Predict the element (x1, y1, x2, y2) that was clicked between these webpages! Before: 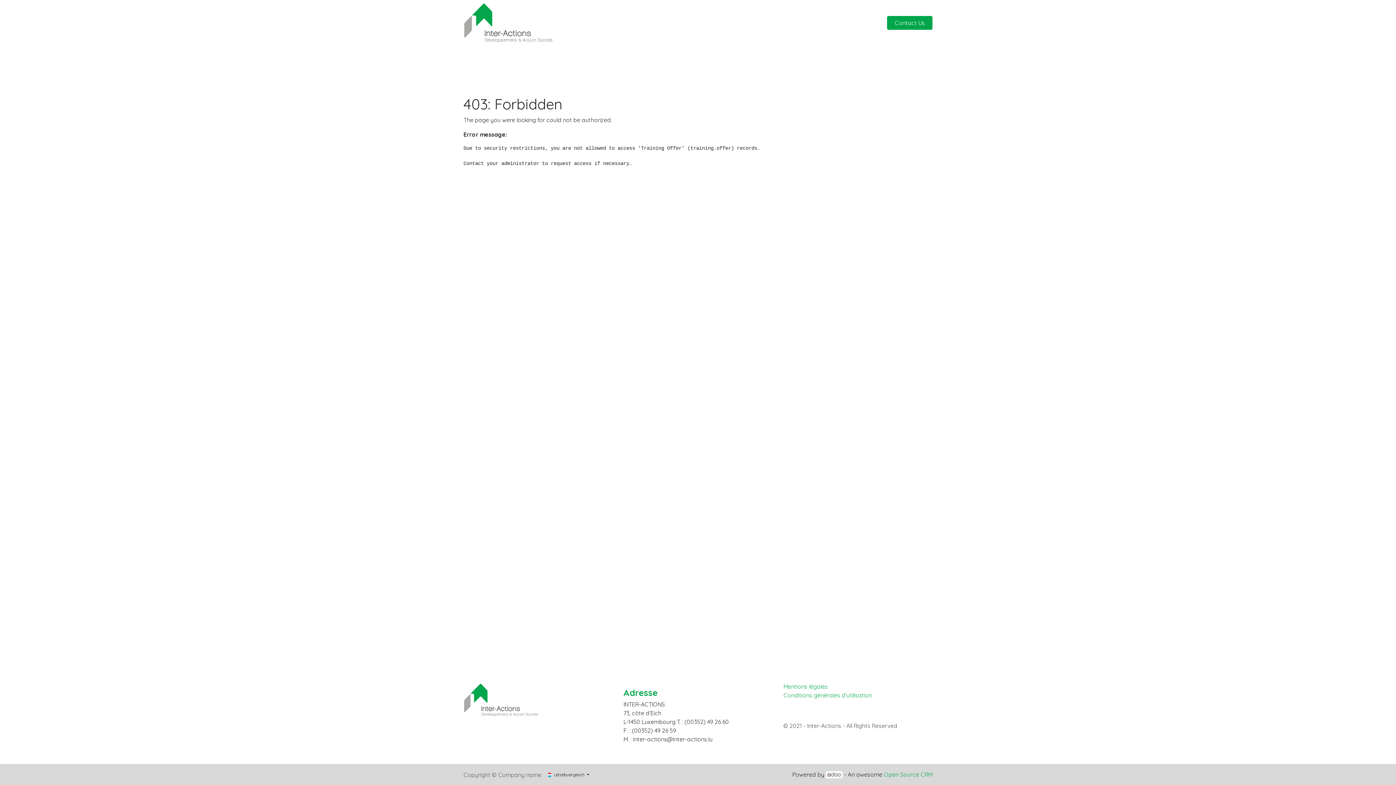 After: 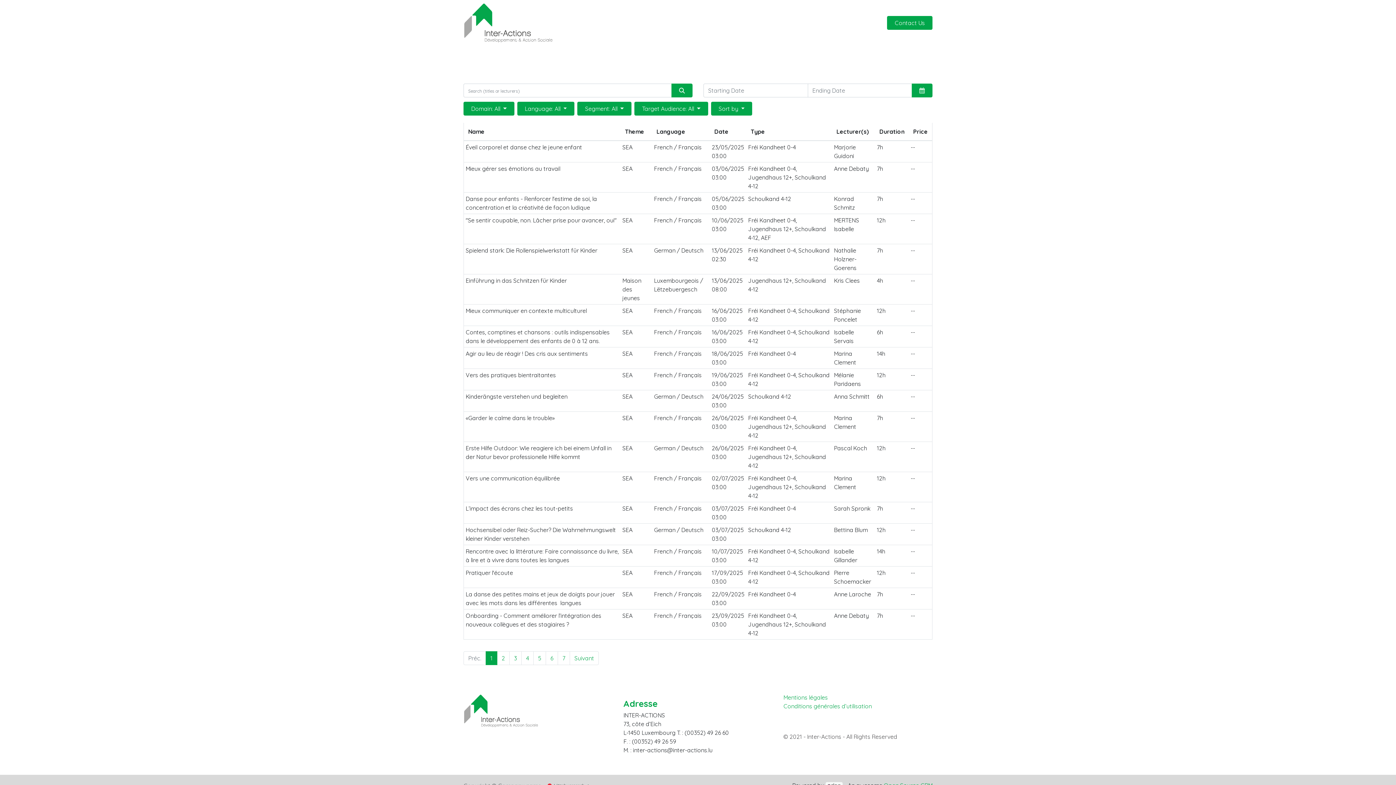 Action: label: Trainings bbox: (696, 58, 727, 71)